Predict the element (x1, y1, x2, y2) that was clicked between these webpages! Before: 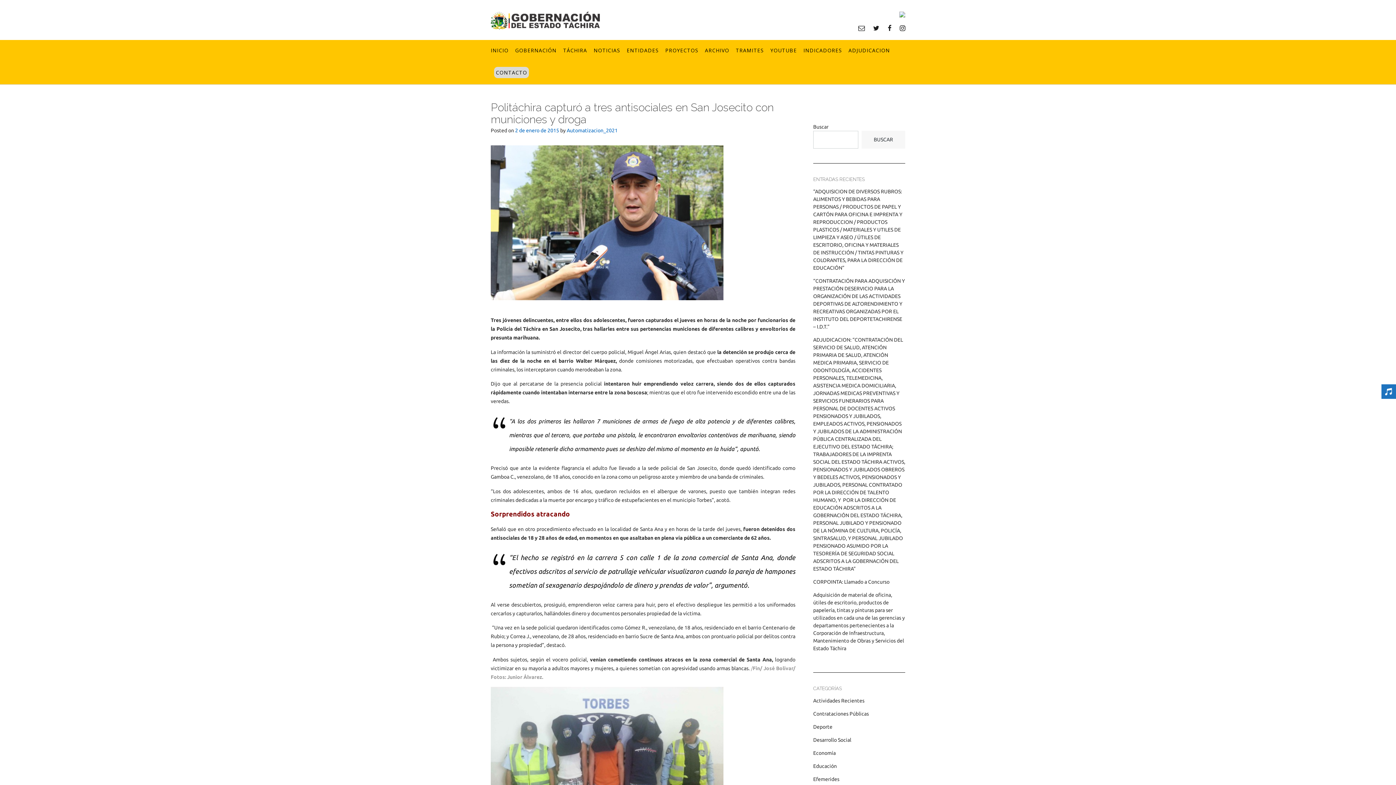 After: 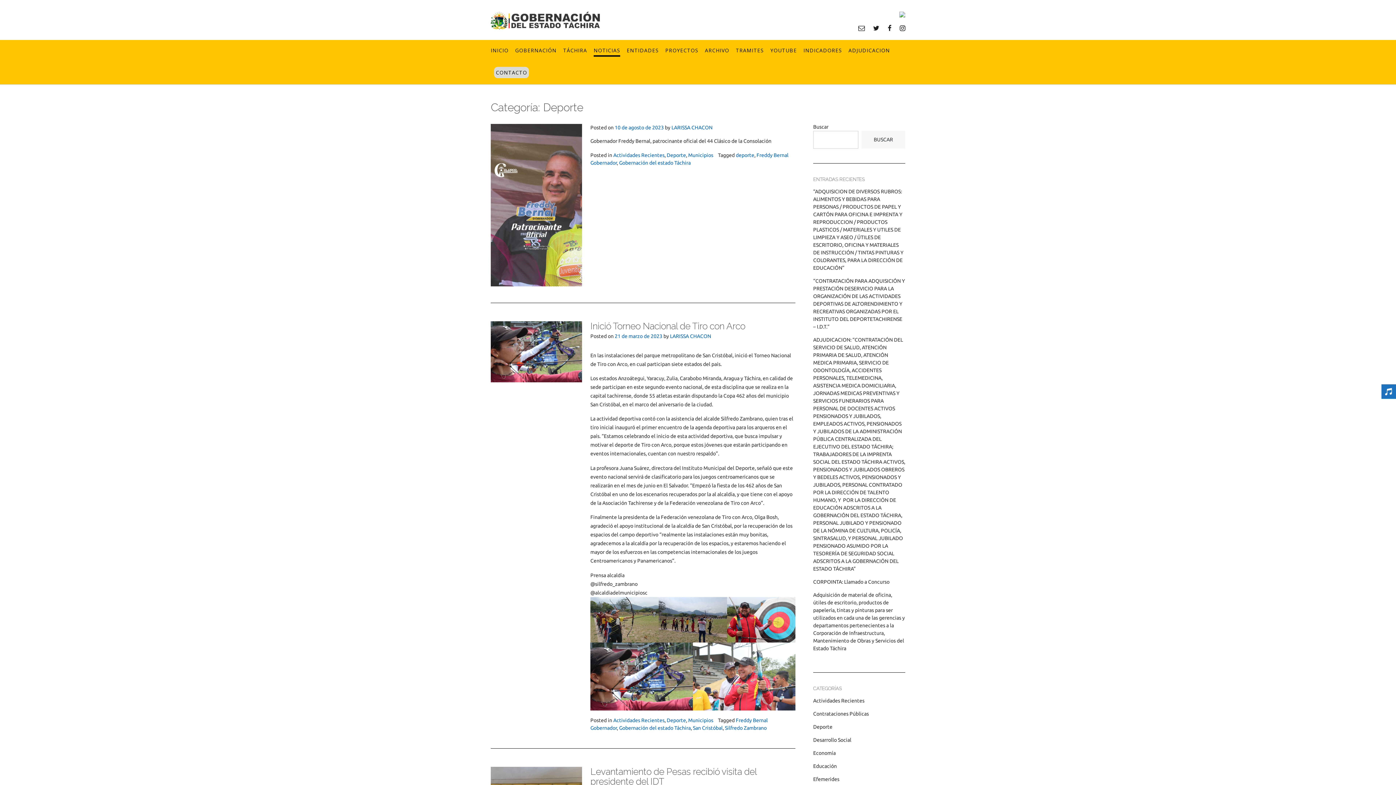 Action: bbox: (813, 724, 832, 730) label: Deporte